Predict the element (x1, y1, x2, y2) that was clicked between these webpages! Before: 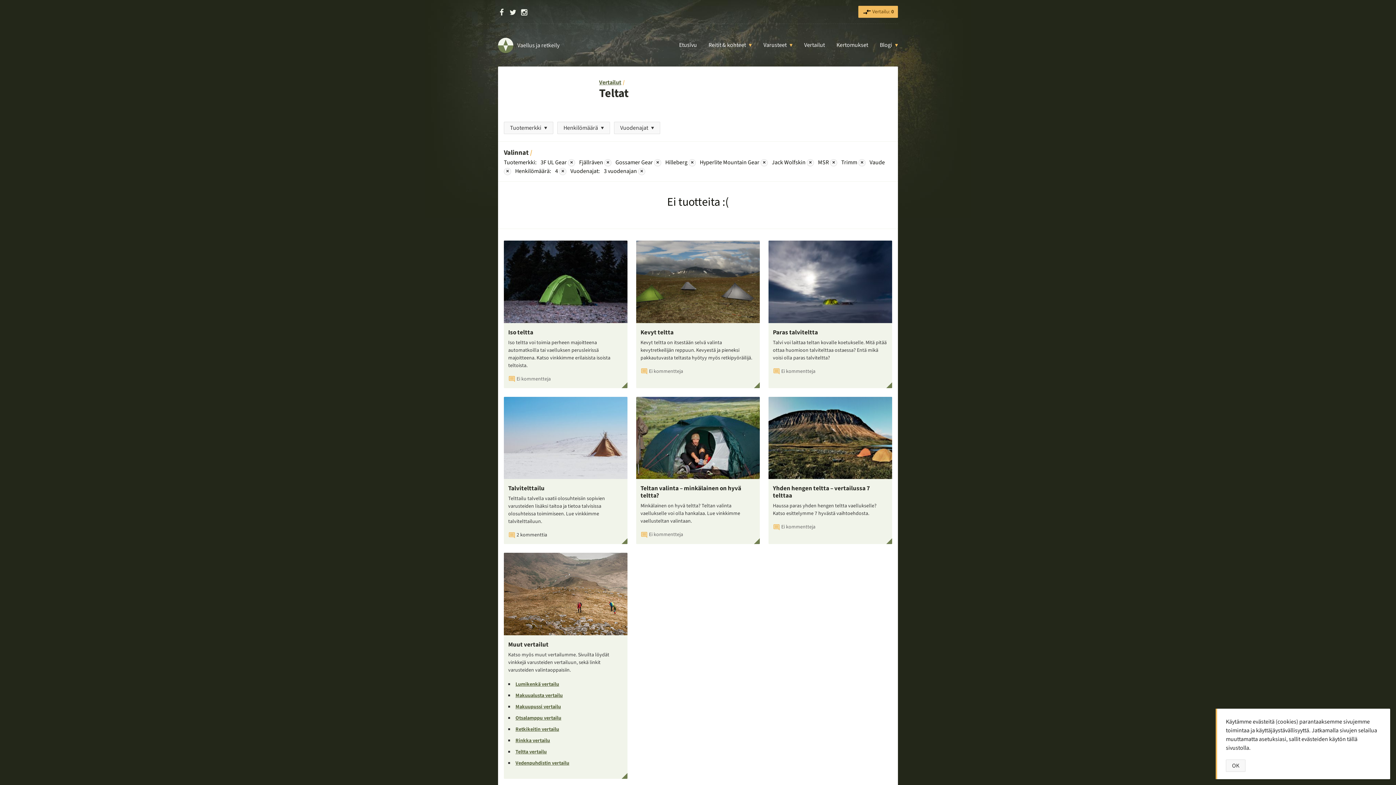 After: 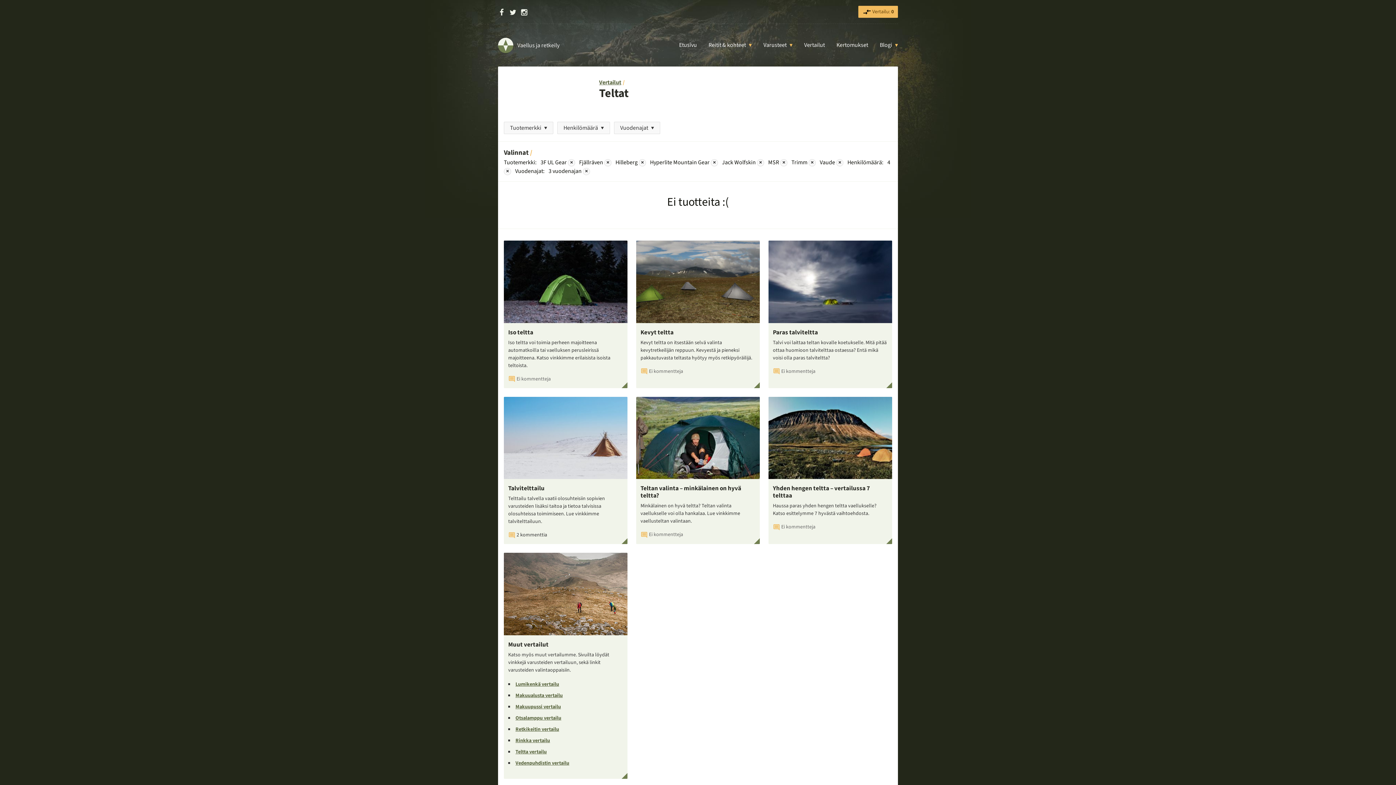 Action: label: × bbox: (654, 158, 661, 166)